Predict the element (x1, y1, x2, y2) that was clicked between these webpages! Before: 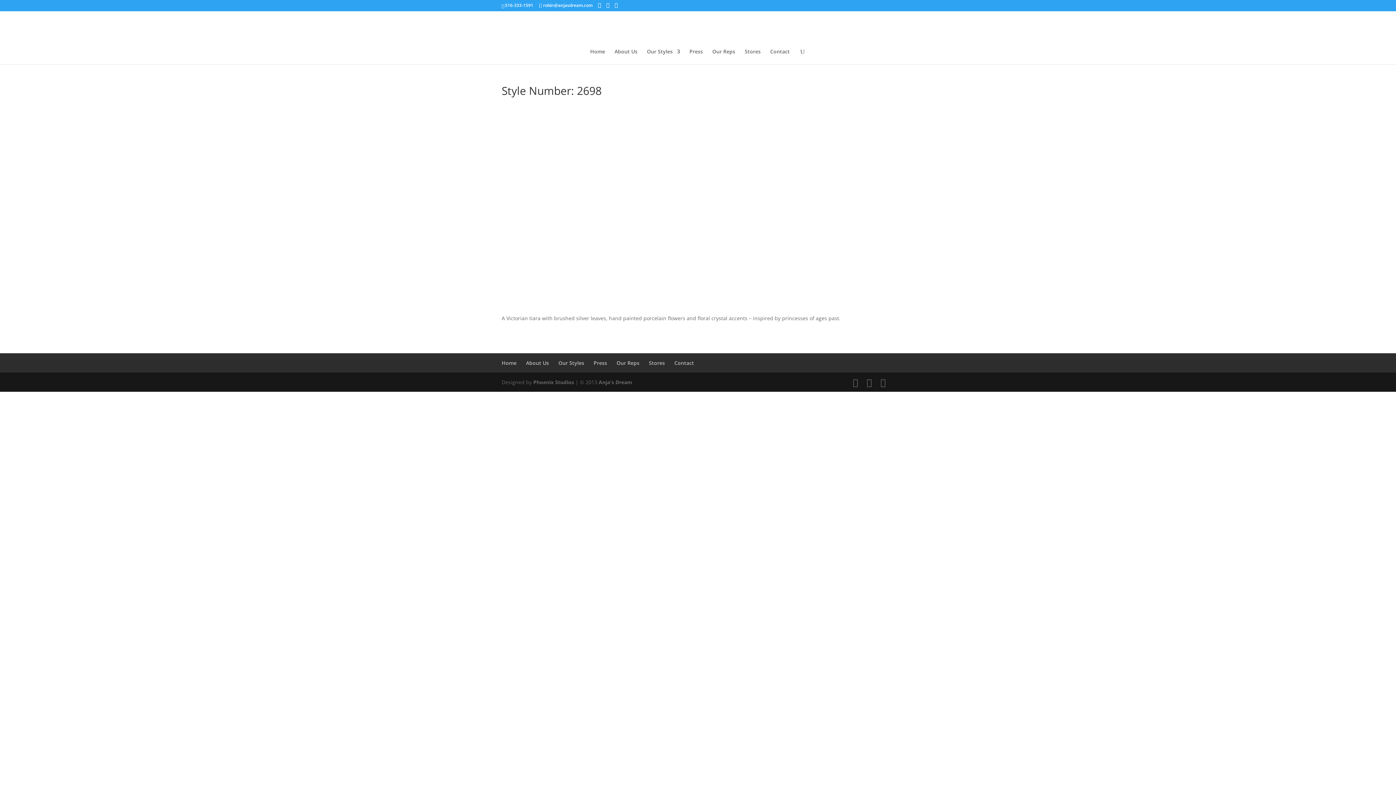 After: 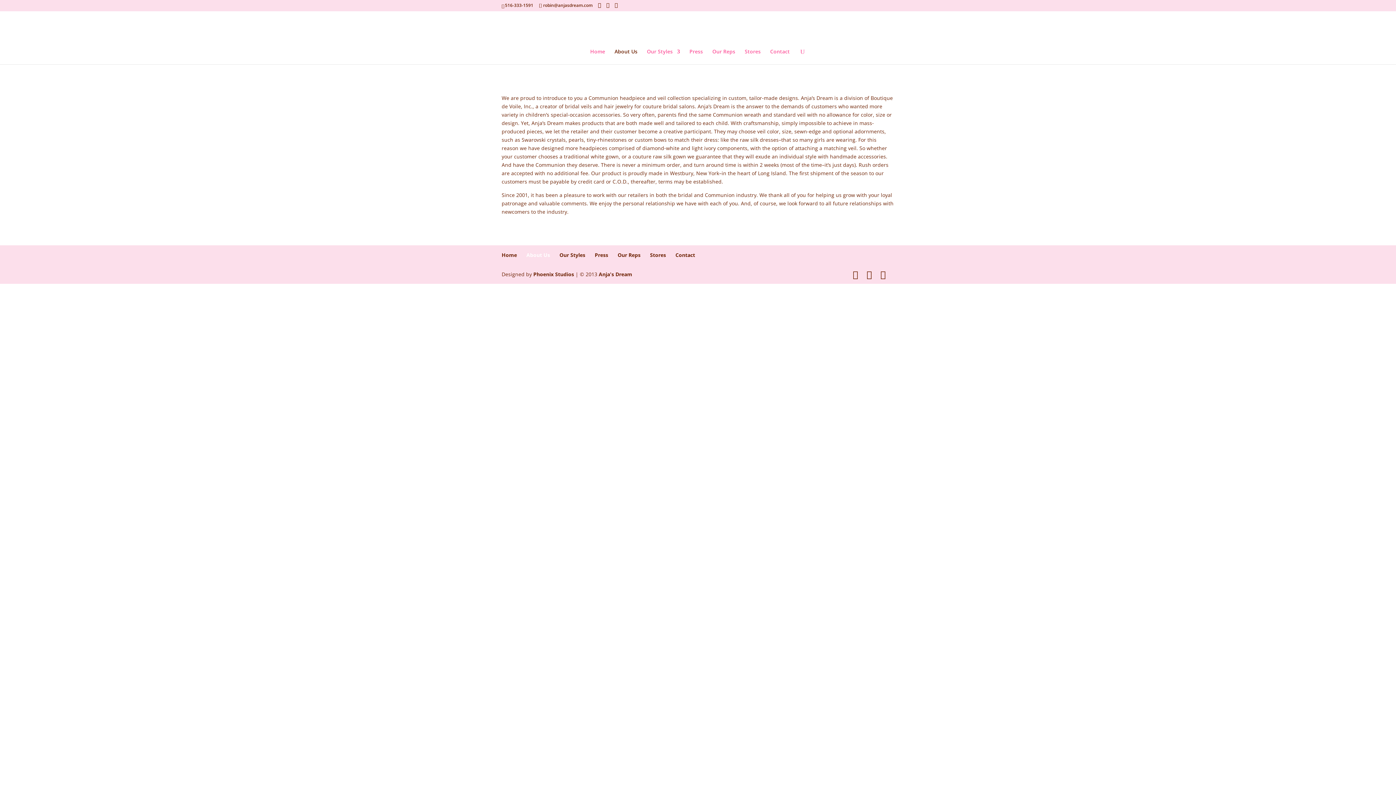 Action: label: About Us bbox: (526, 359, 549, 366)